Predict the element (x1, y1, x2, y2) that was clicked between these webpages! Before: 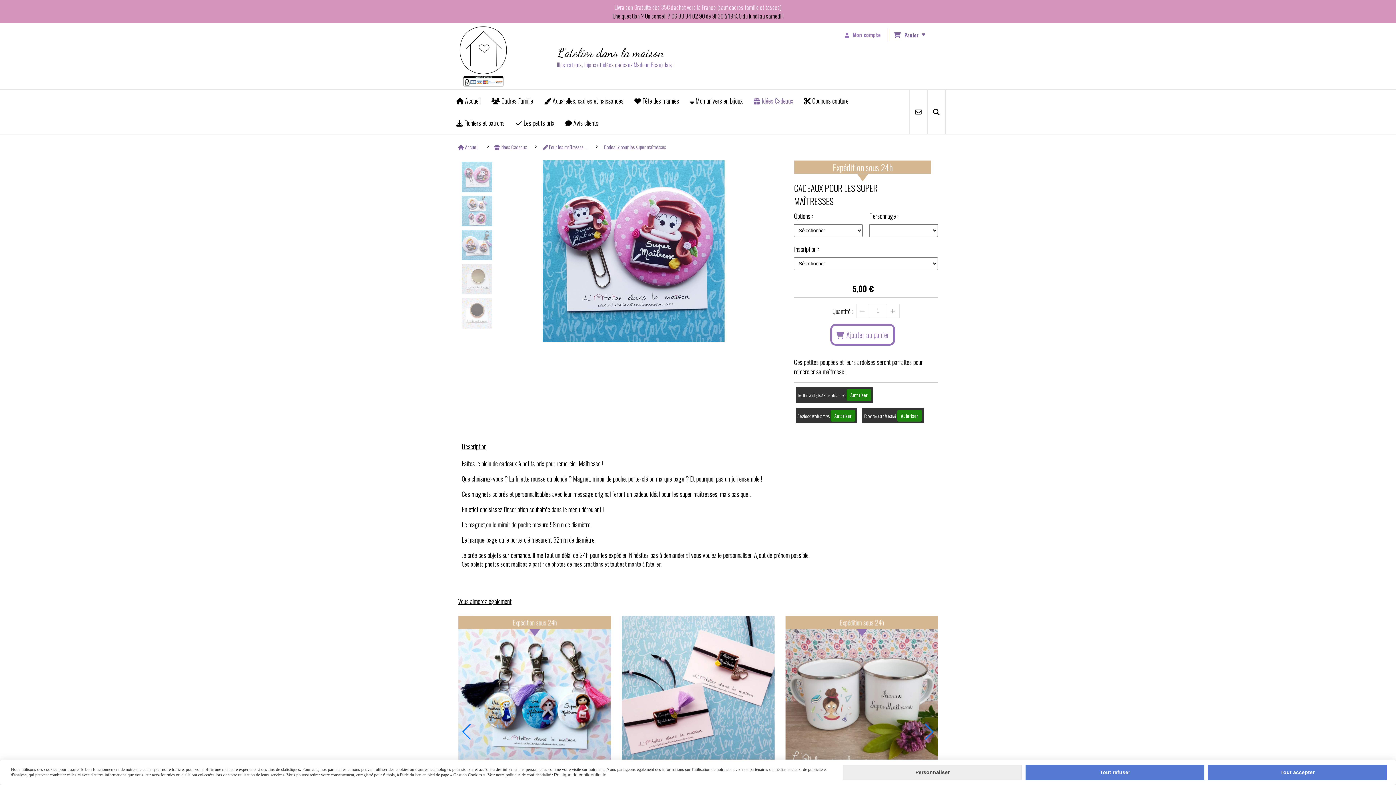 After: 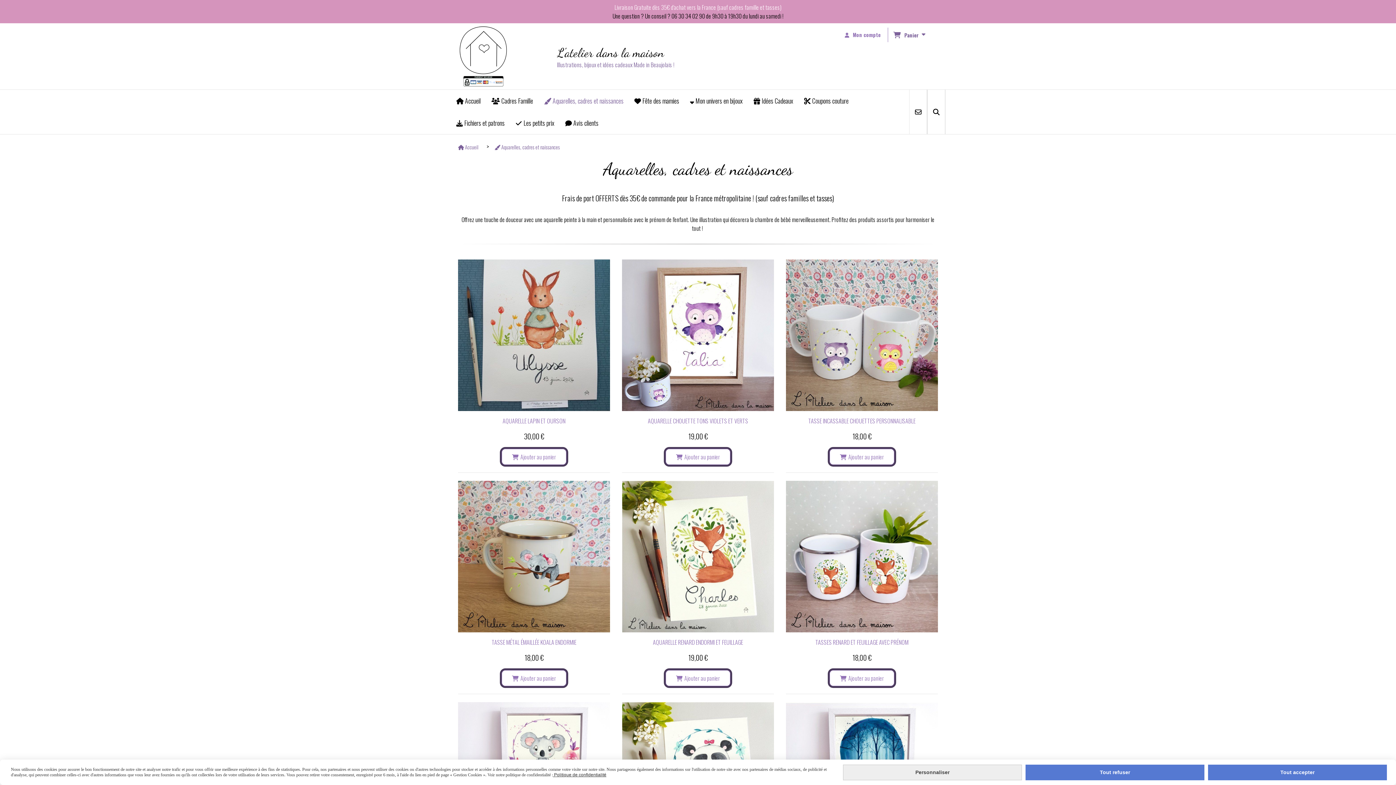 Action: label:  Aquarelles, cadres et naissances bbox: (538, 89, 629, 112)